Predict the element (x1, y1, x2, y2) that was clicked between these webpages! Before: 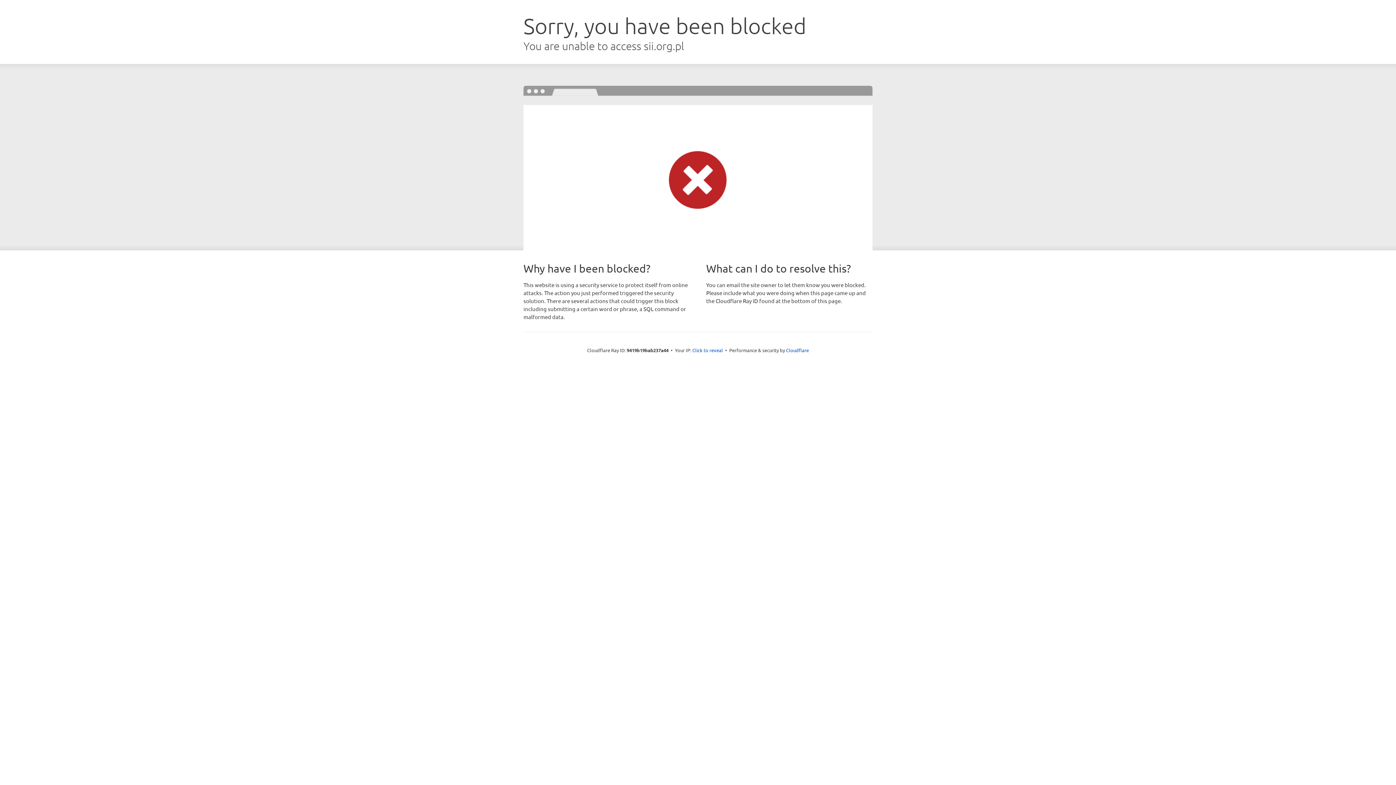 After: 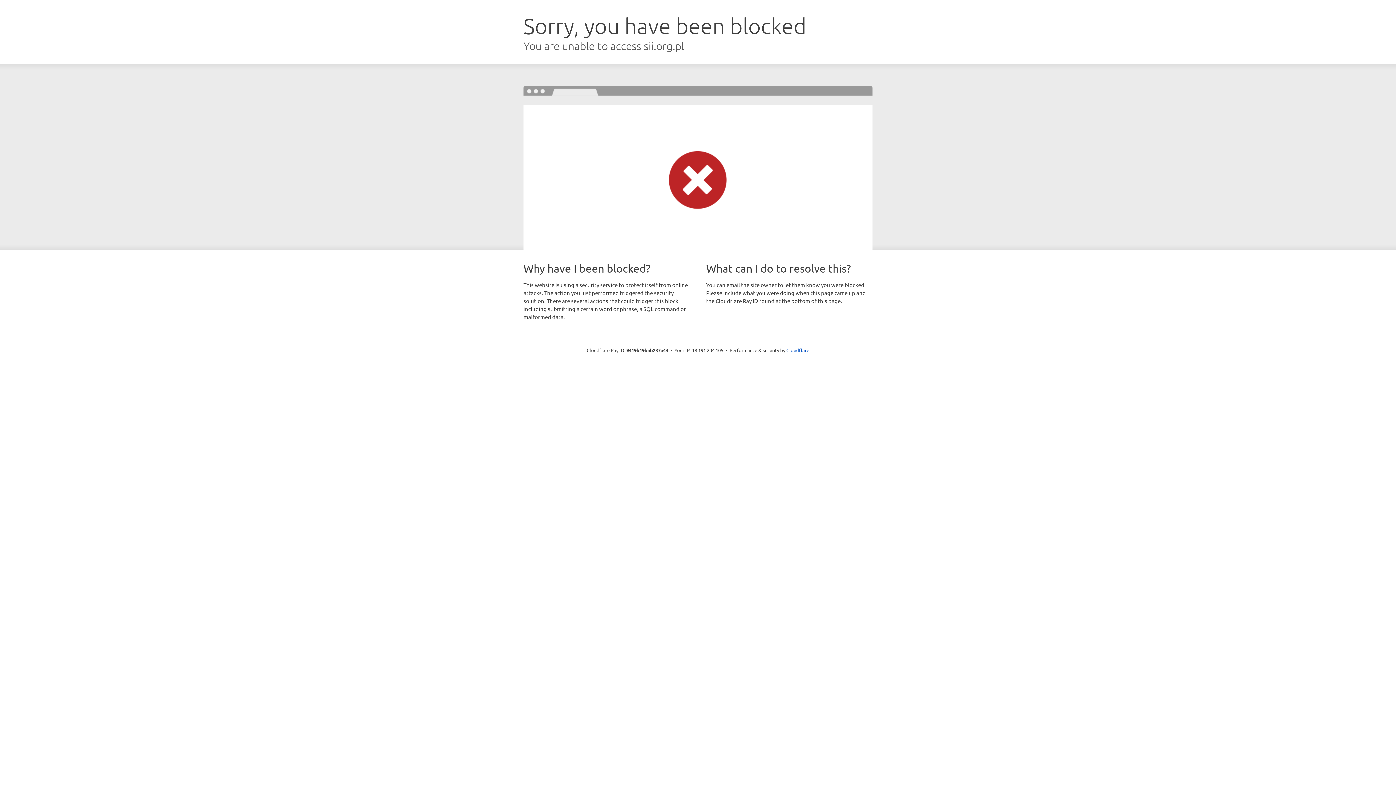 Action: label: Click to reveal bbox: (692, 346, 723, 353)